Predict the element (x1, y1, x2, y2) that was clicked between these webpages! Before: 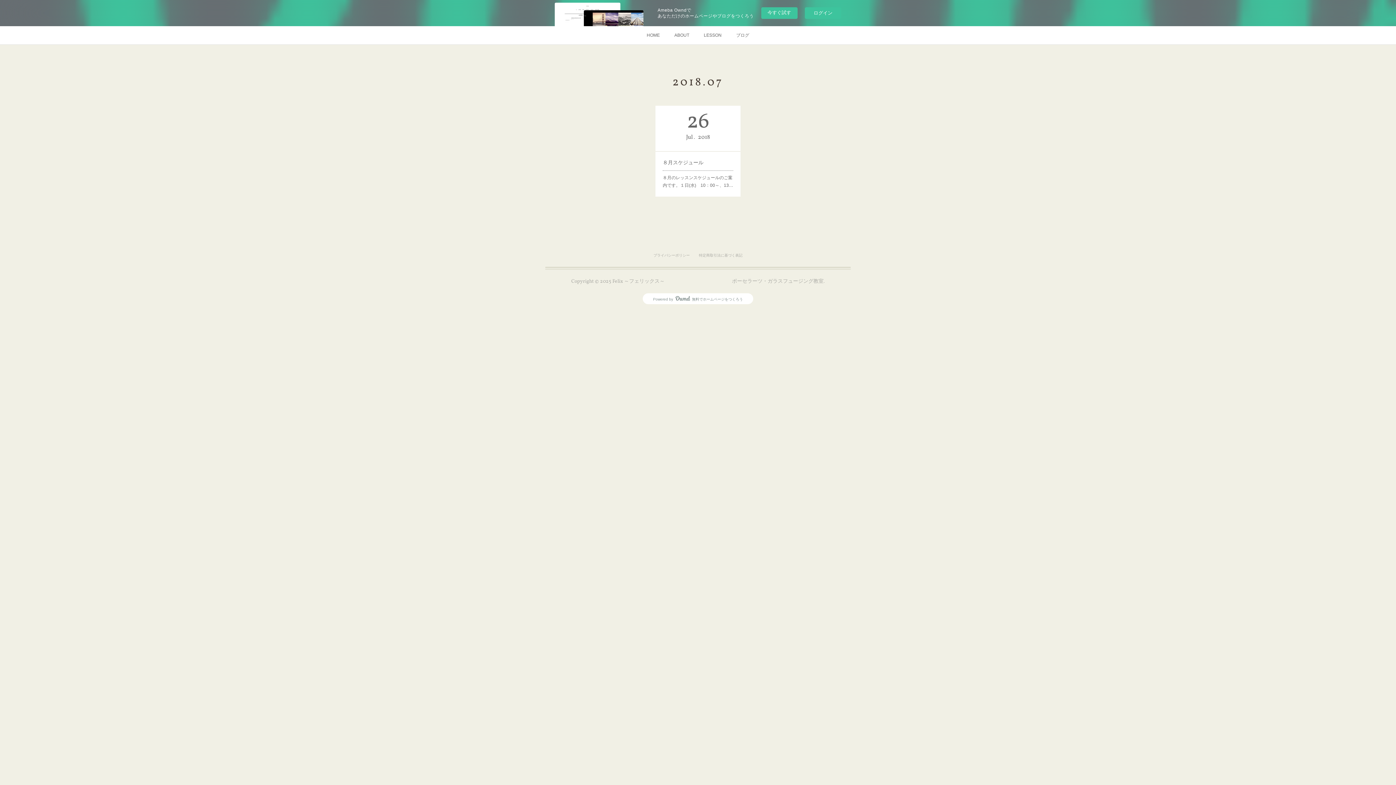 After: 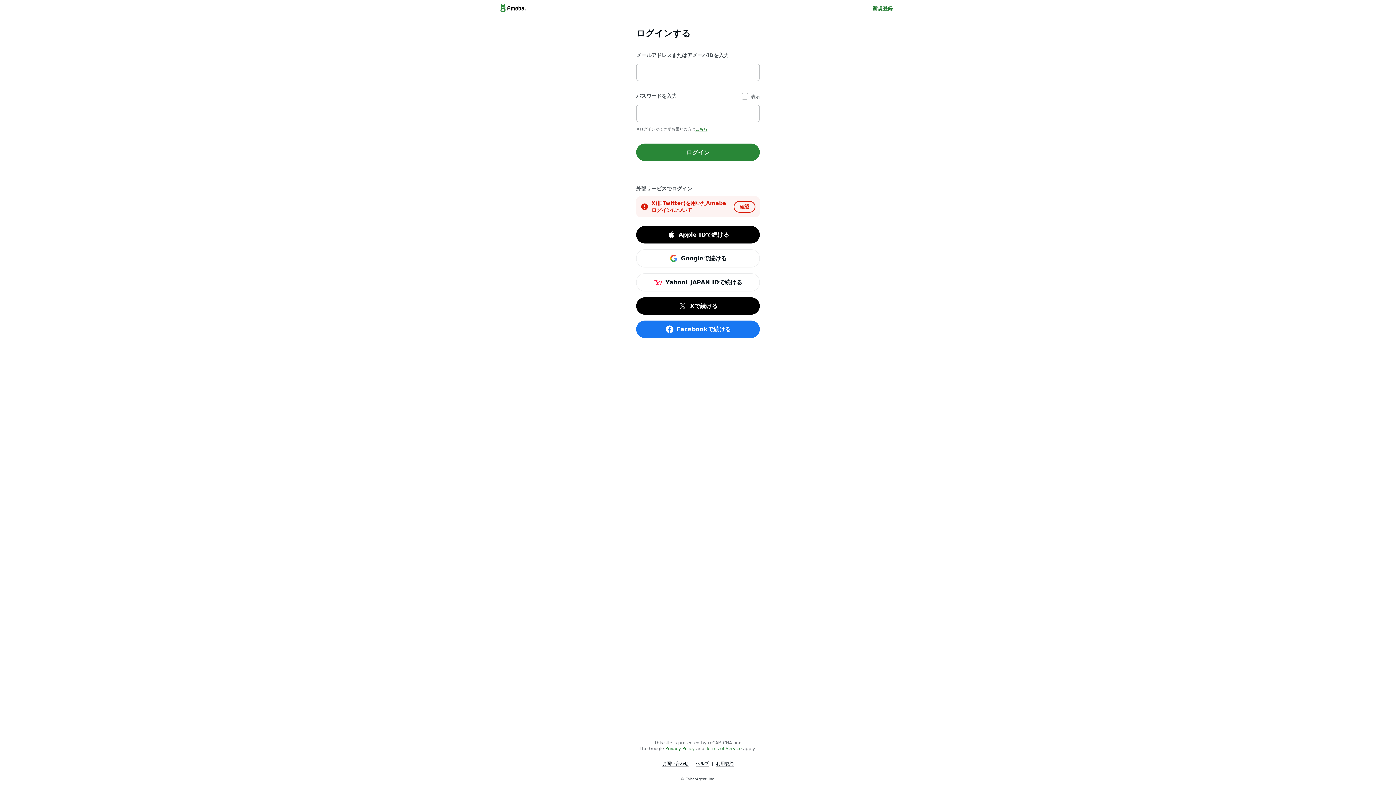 Action: label: ログイン bbox: (805, 7, 841, 18)